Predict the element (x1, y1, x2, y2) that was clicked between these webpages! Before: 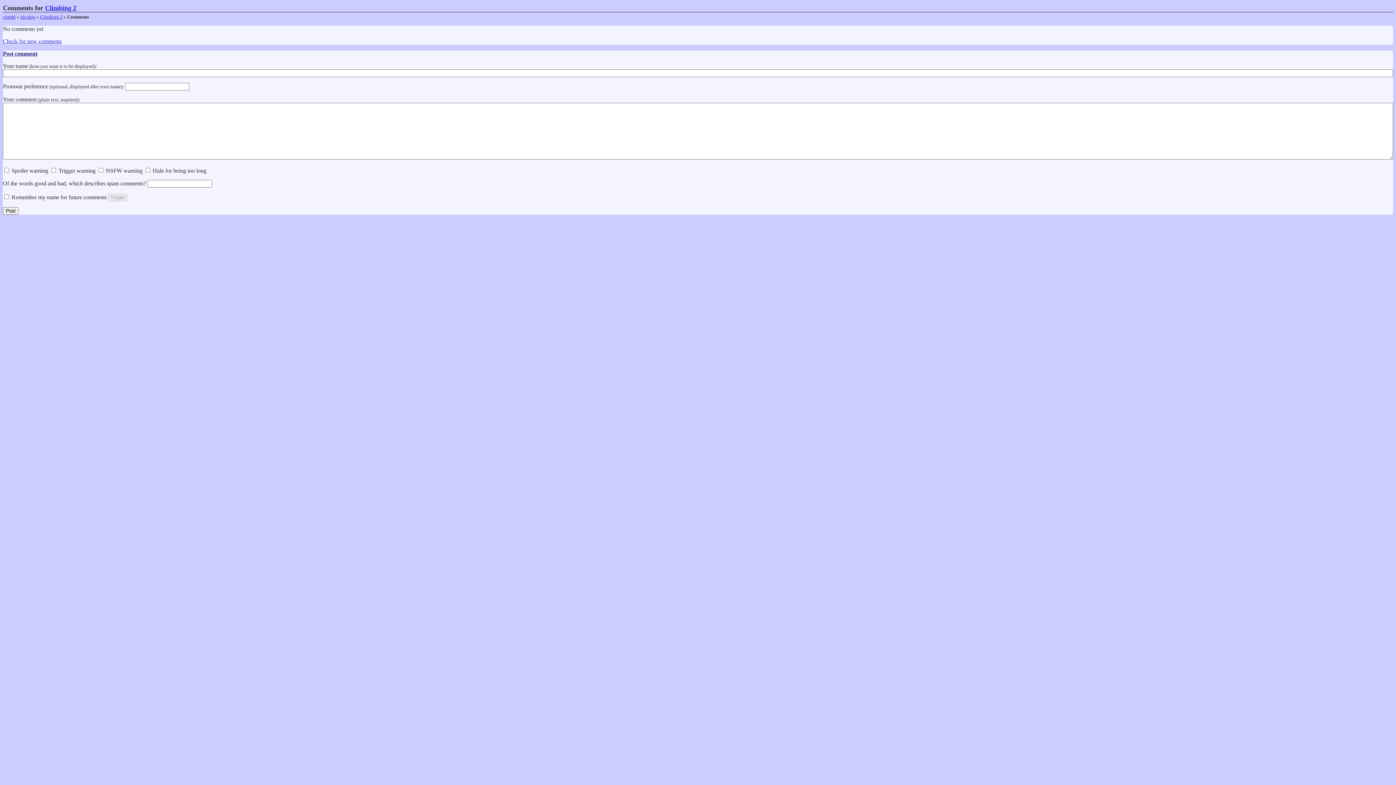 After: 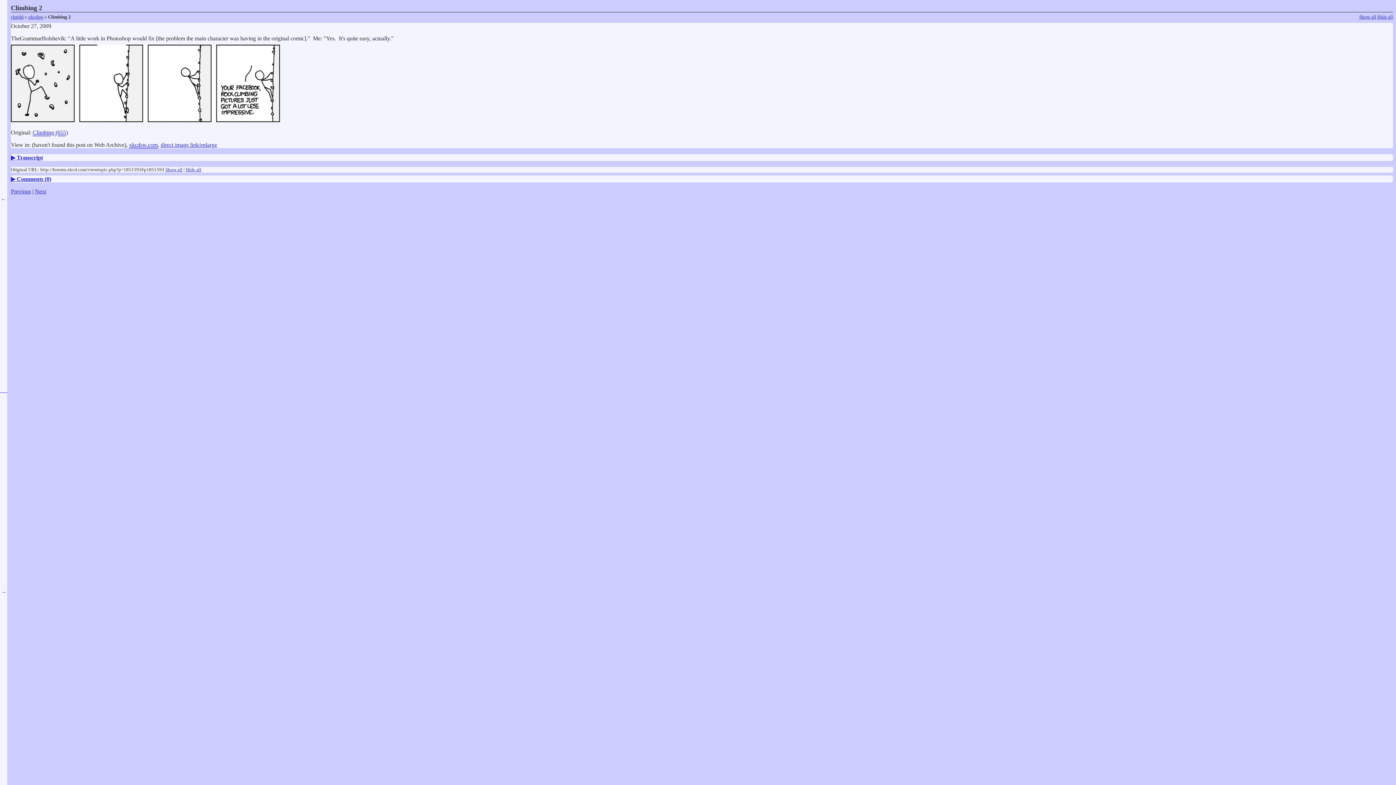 Action: bbox: (45, 4, 76, 11) label: Climbing 2